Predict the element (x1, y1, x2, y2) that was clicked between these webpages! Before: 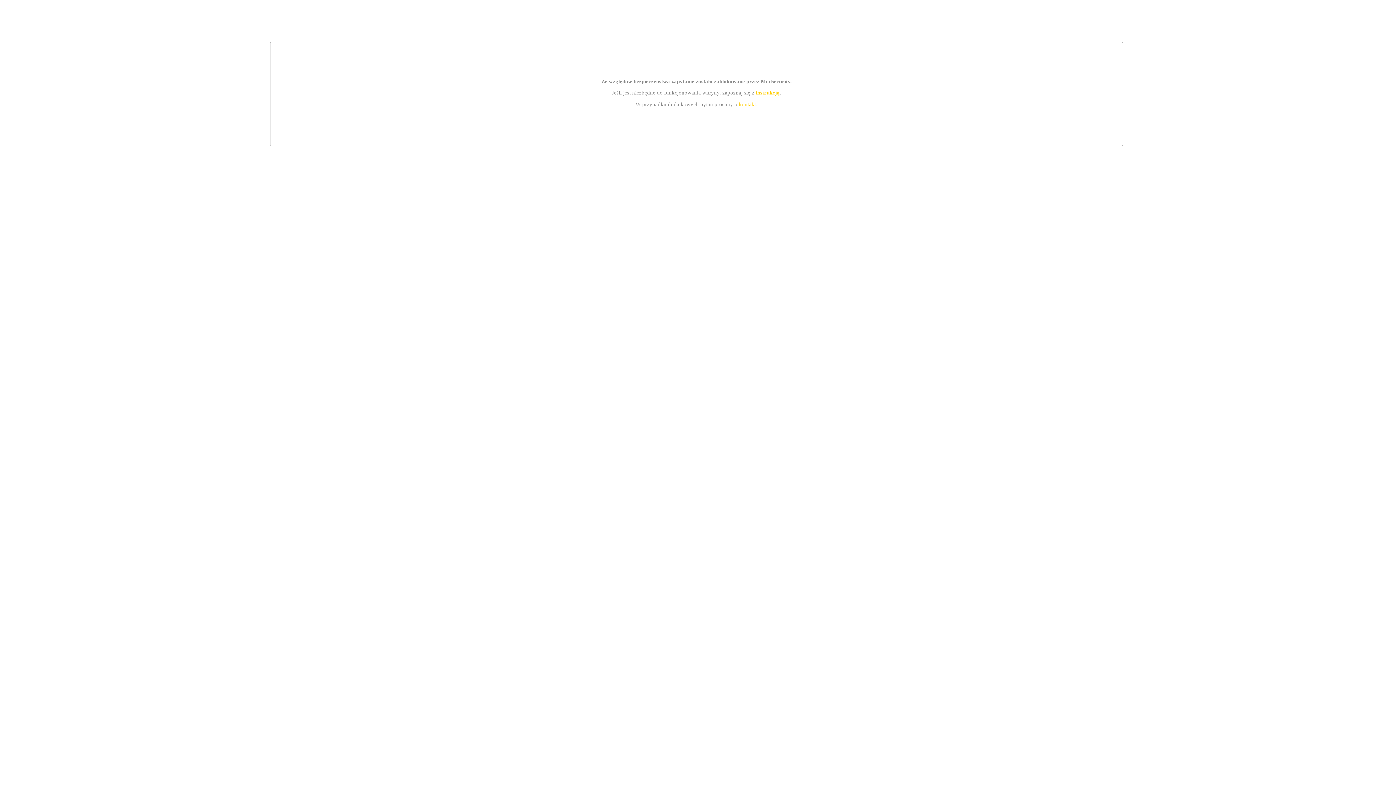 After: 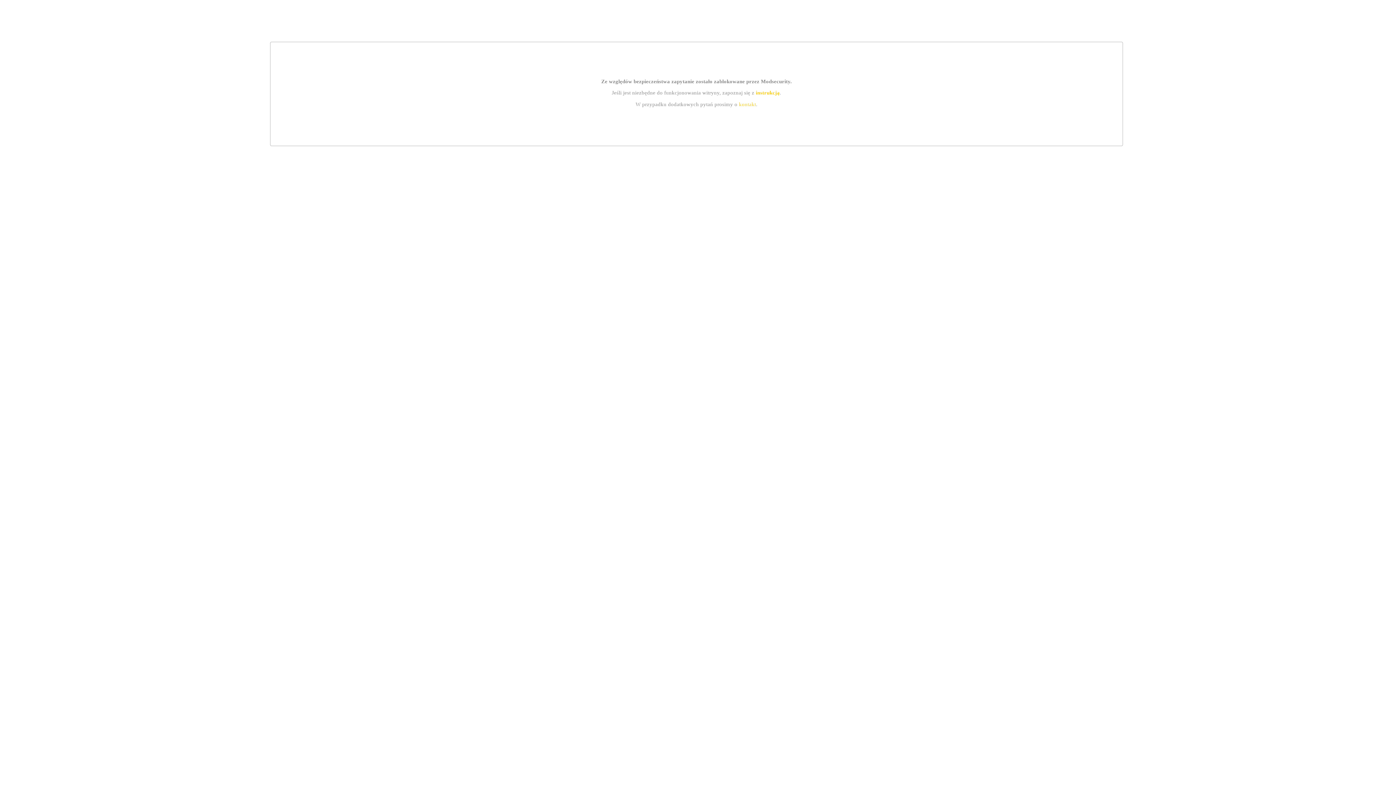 Action: bbox: (755, 89, 779, 95) label: instrukcją